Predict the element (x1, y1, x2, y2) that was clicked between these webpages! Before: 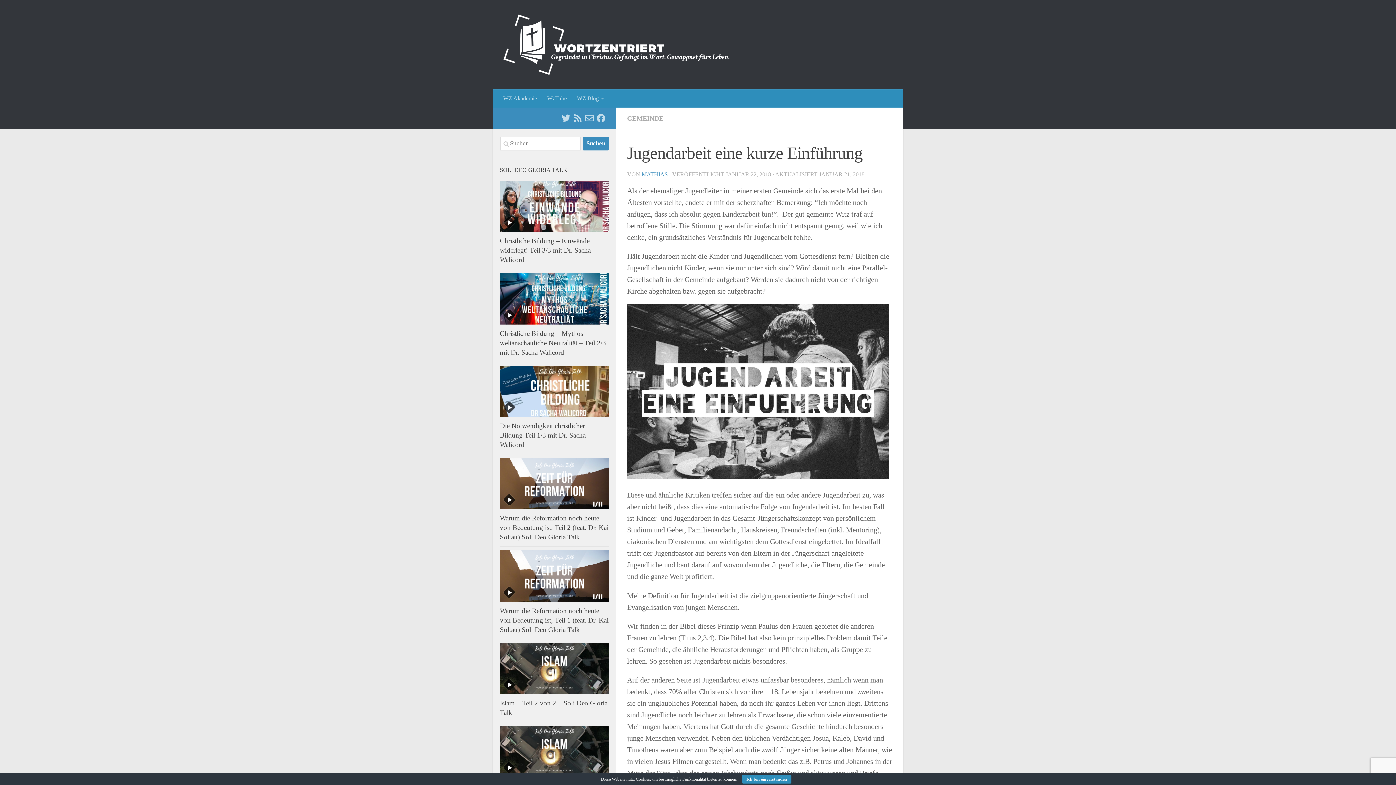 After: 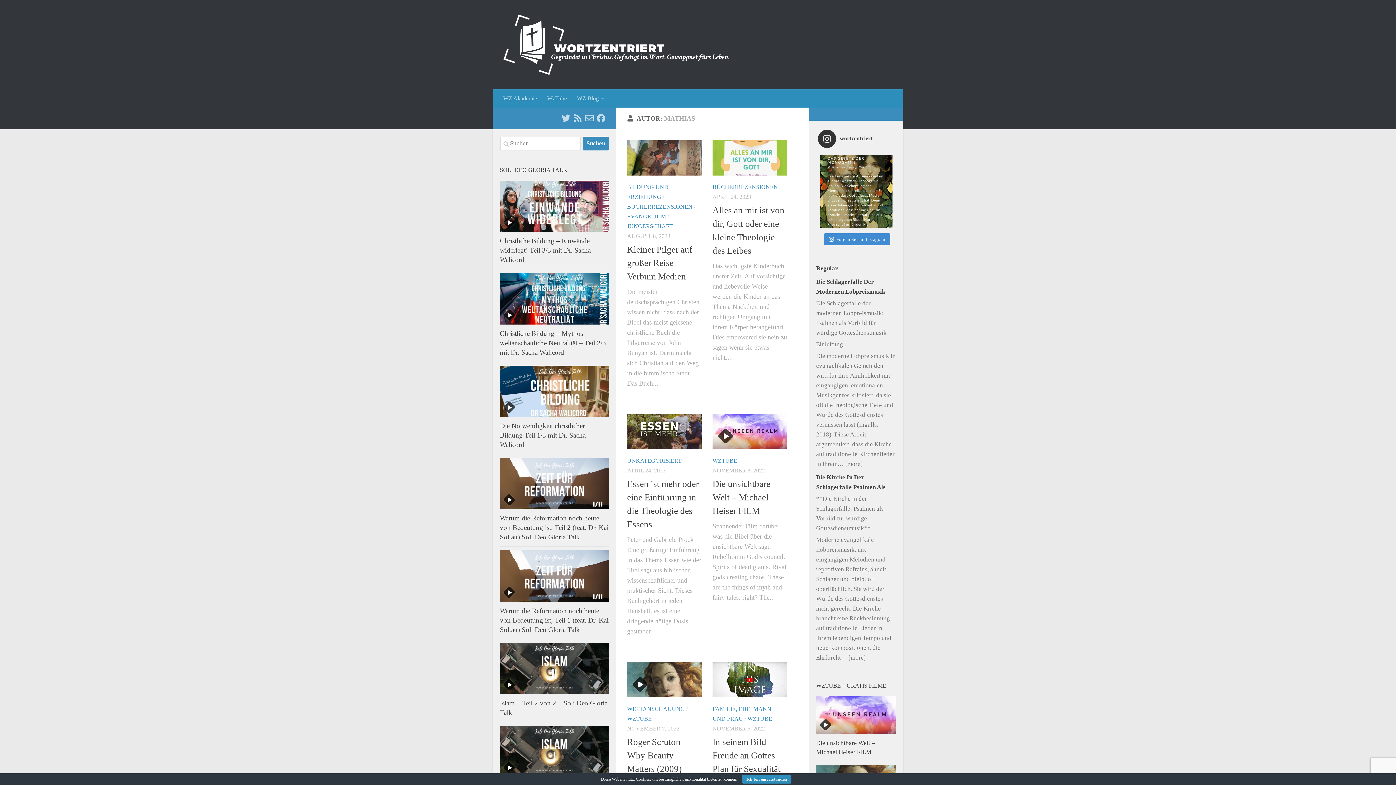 Action: bbox: (641, 171, 668, 177) label: MATHIAS